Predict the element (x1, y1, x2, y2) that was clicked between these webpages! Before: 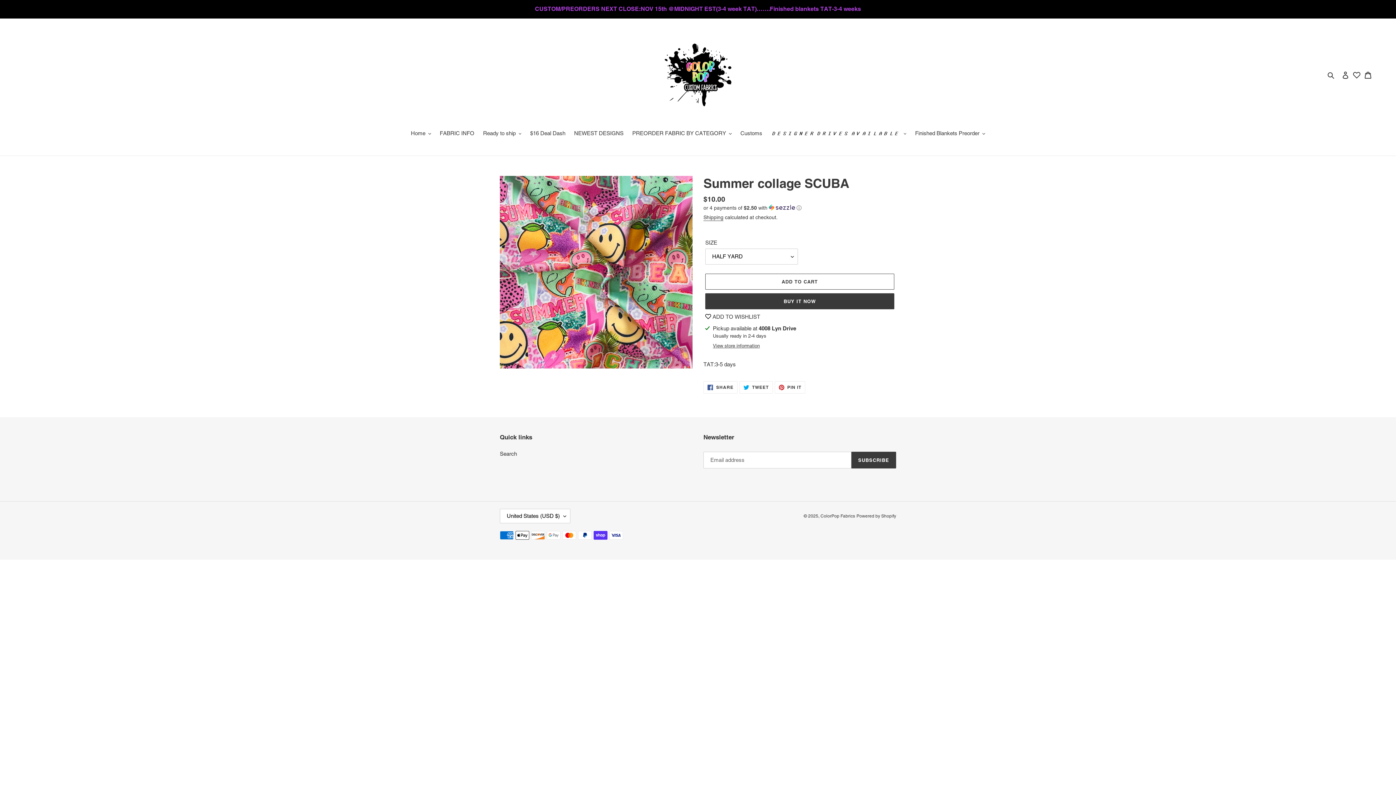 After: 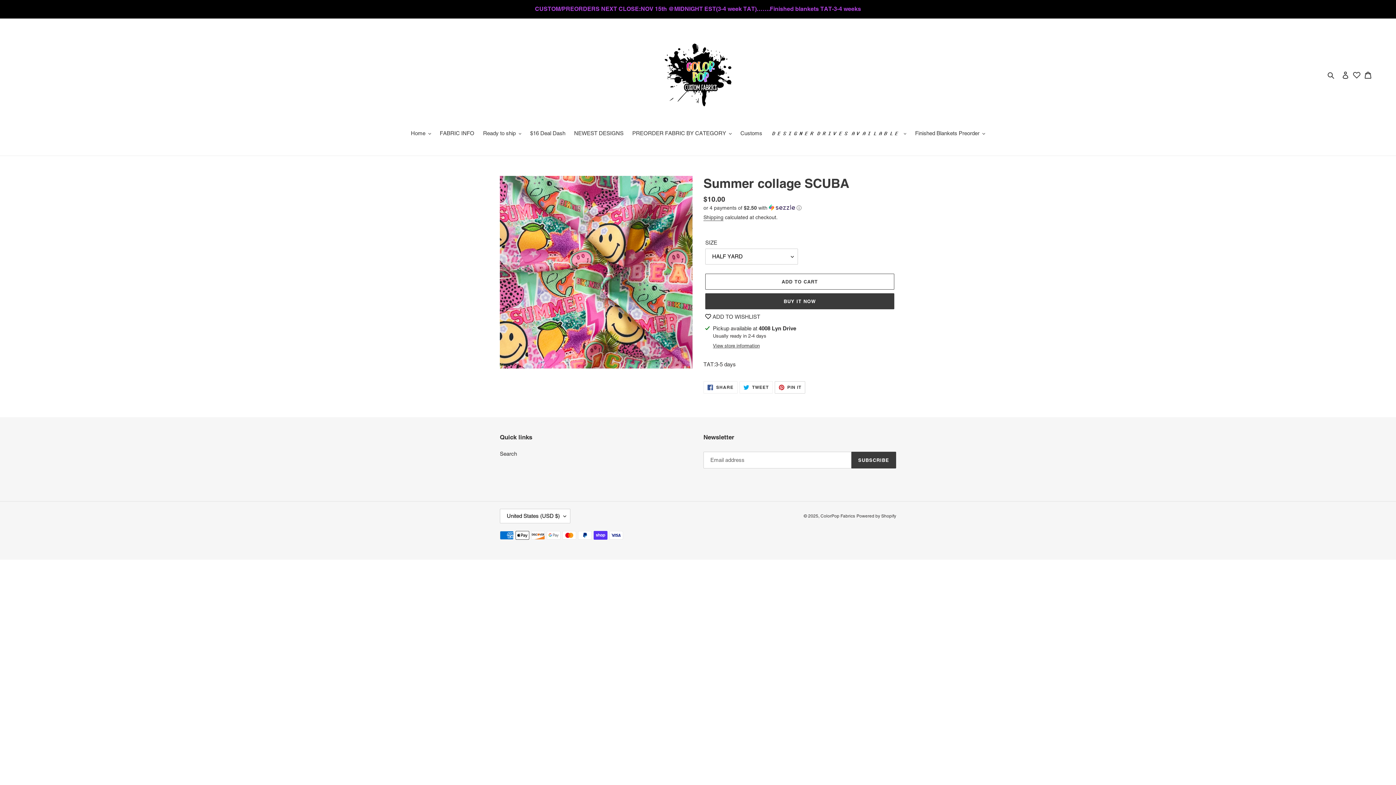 Action: label:  PIN IT
PIN ON PINTEREST bbox: (774, 381, 805, 393)